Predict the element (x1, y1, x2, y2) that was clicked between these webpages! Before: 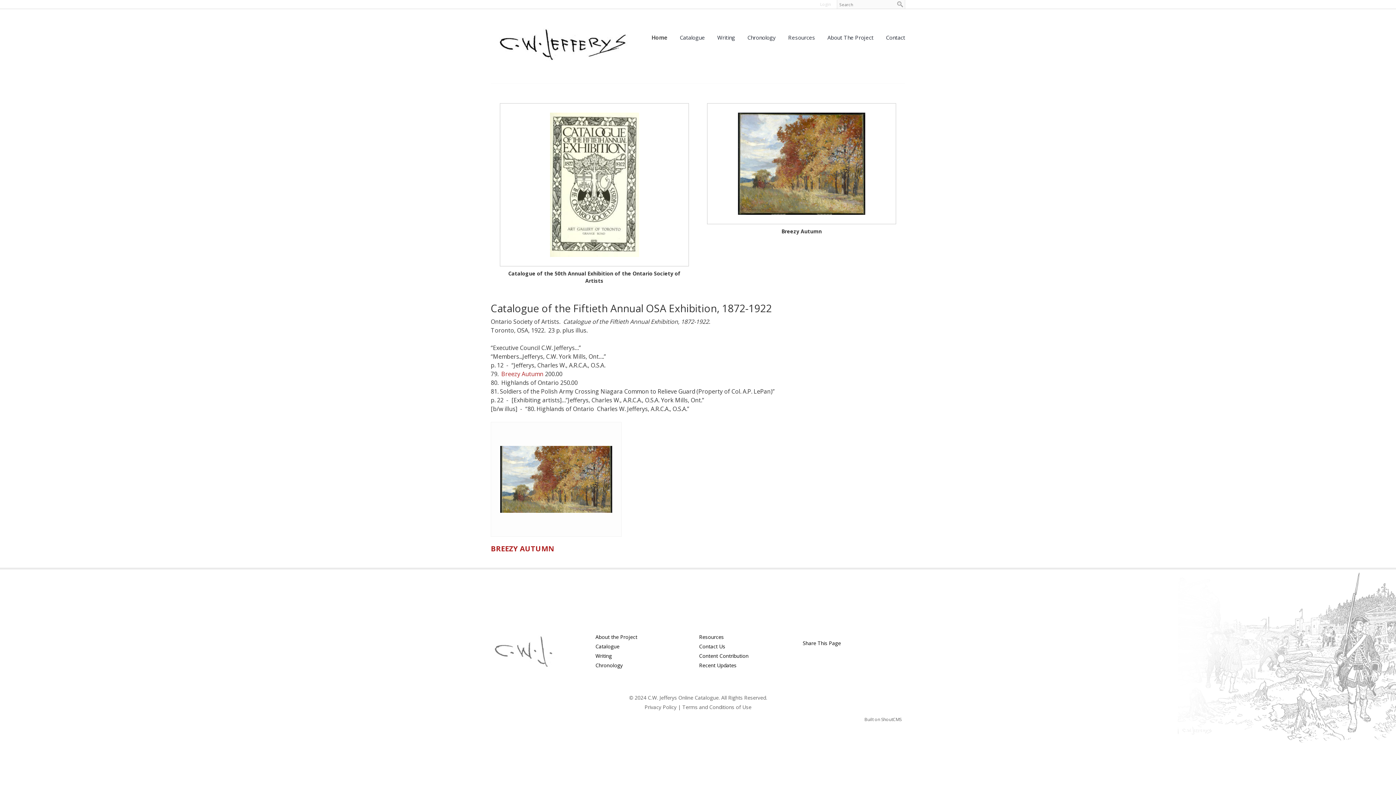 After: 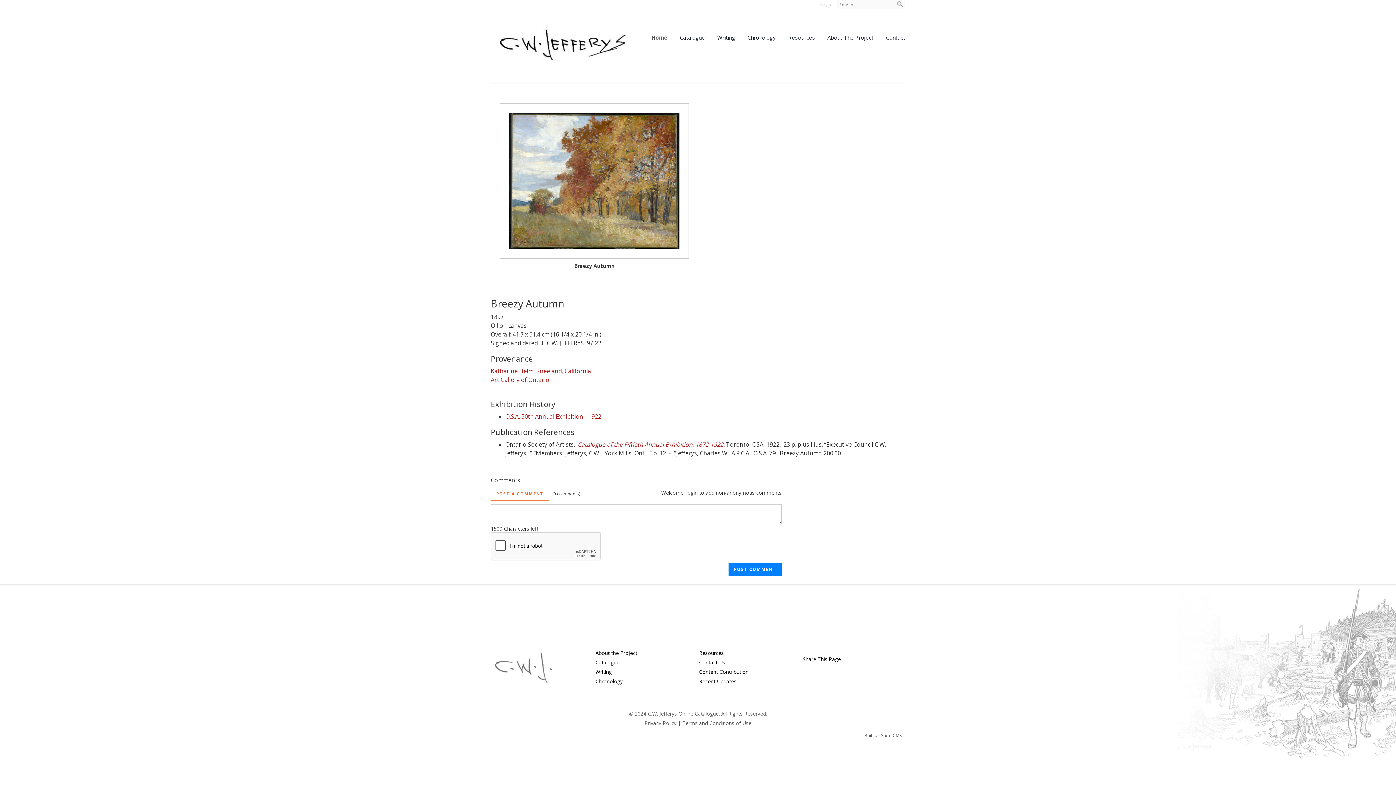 Action: label: BREEZY AUTUMN bbox: (490, 544, 554, 553)